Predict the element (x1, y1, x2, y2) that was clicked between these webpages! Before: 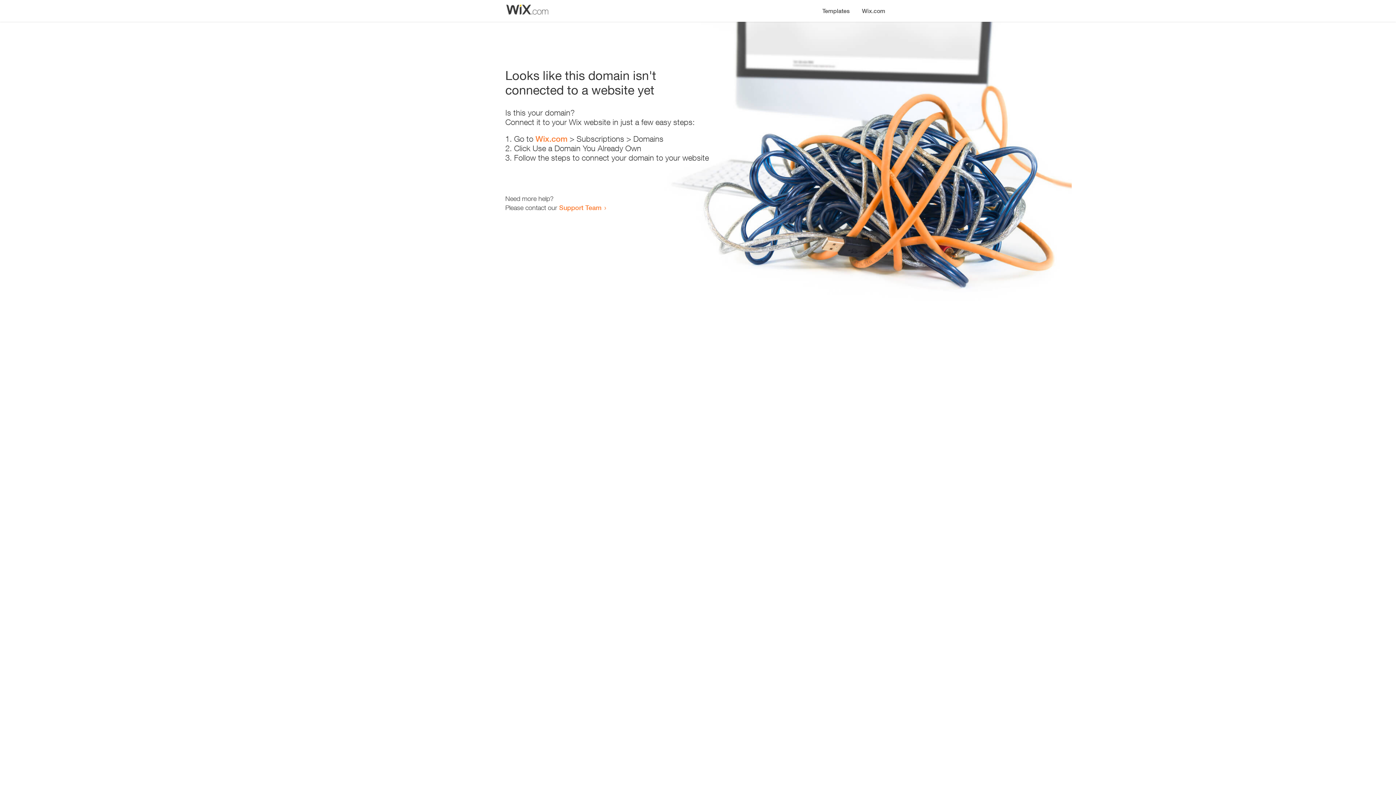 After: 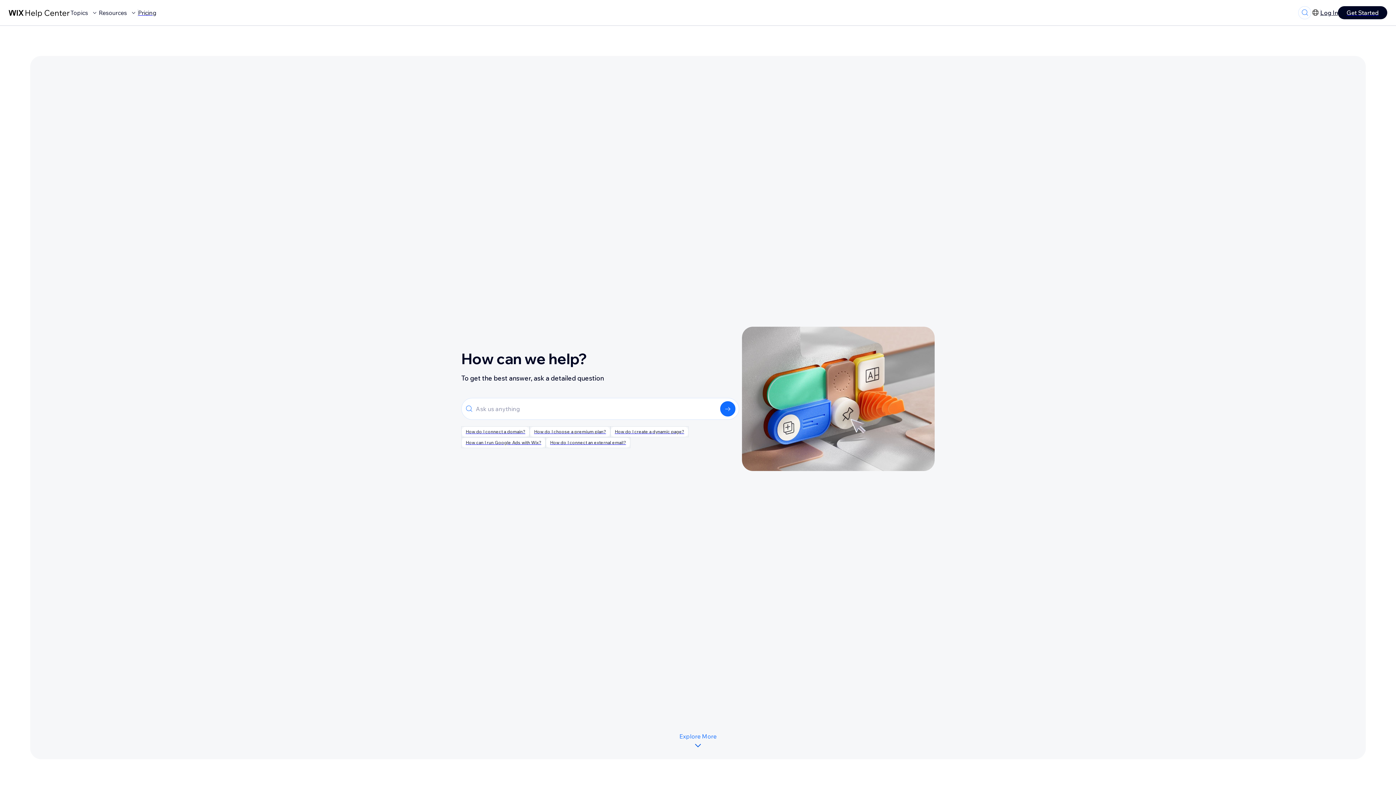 Action: bbox: (559, 203, 601, 211) label: Support Team